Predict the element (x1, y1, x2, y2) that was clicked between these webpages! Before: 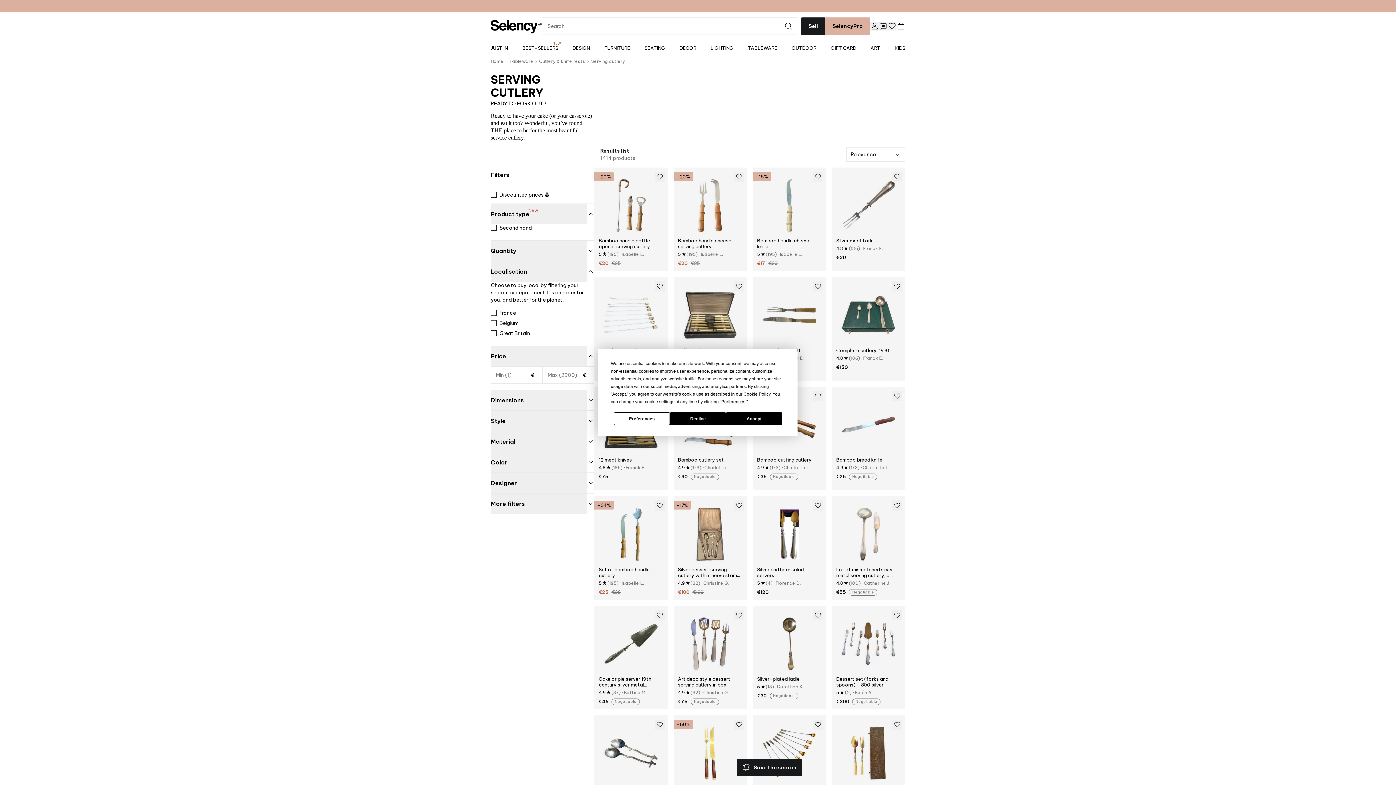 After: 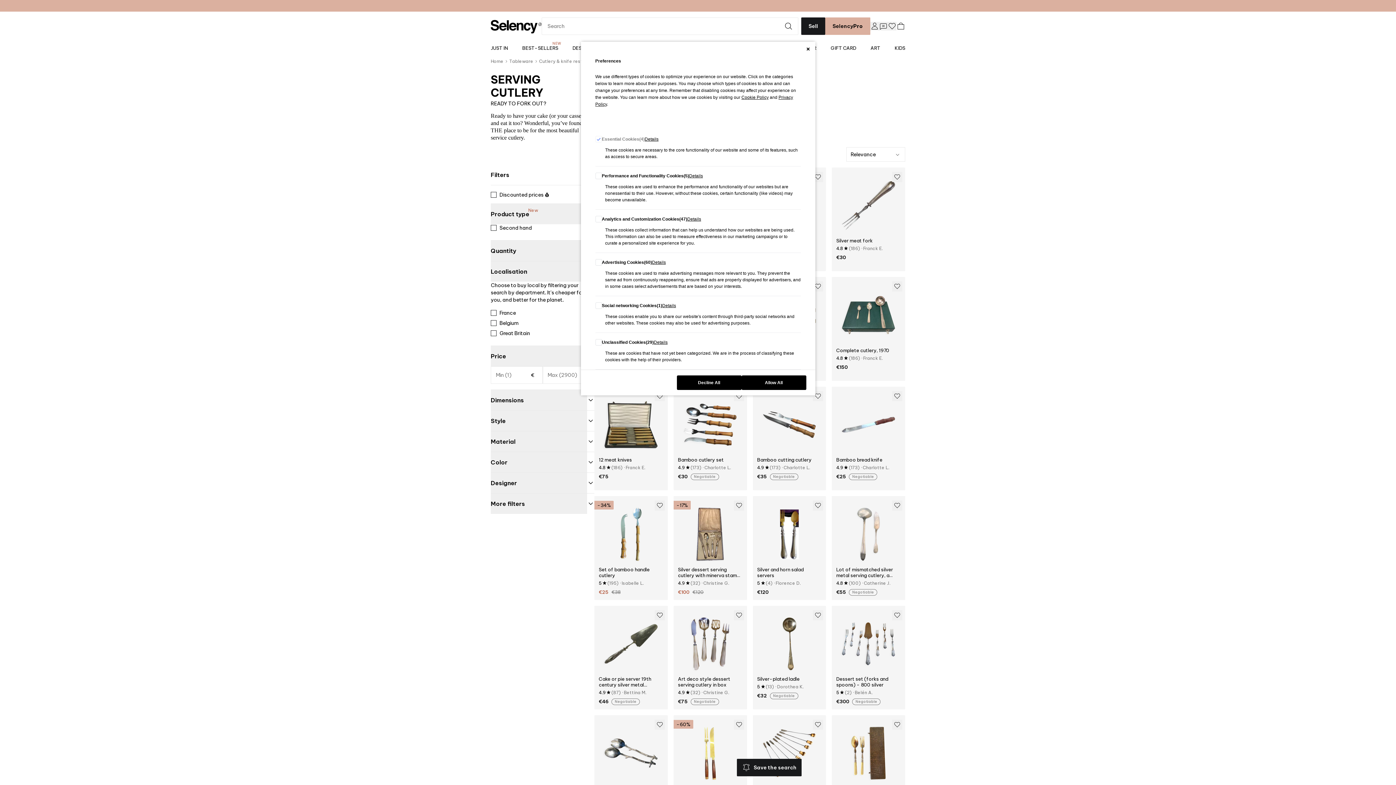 Action: bbox: (614, 412, 670, 425) label: Preferences